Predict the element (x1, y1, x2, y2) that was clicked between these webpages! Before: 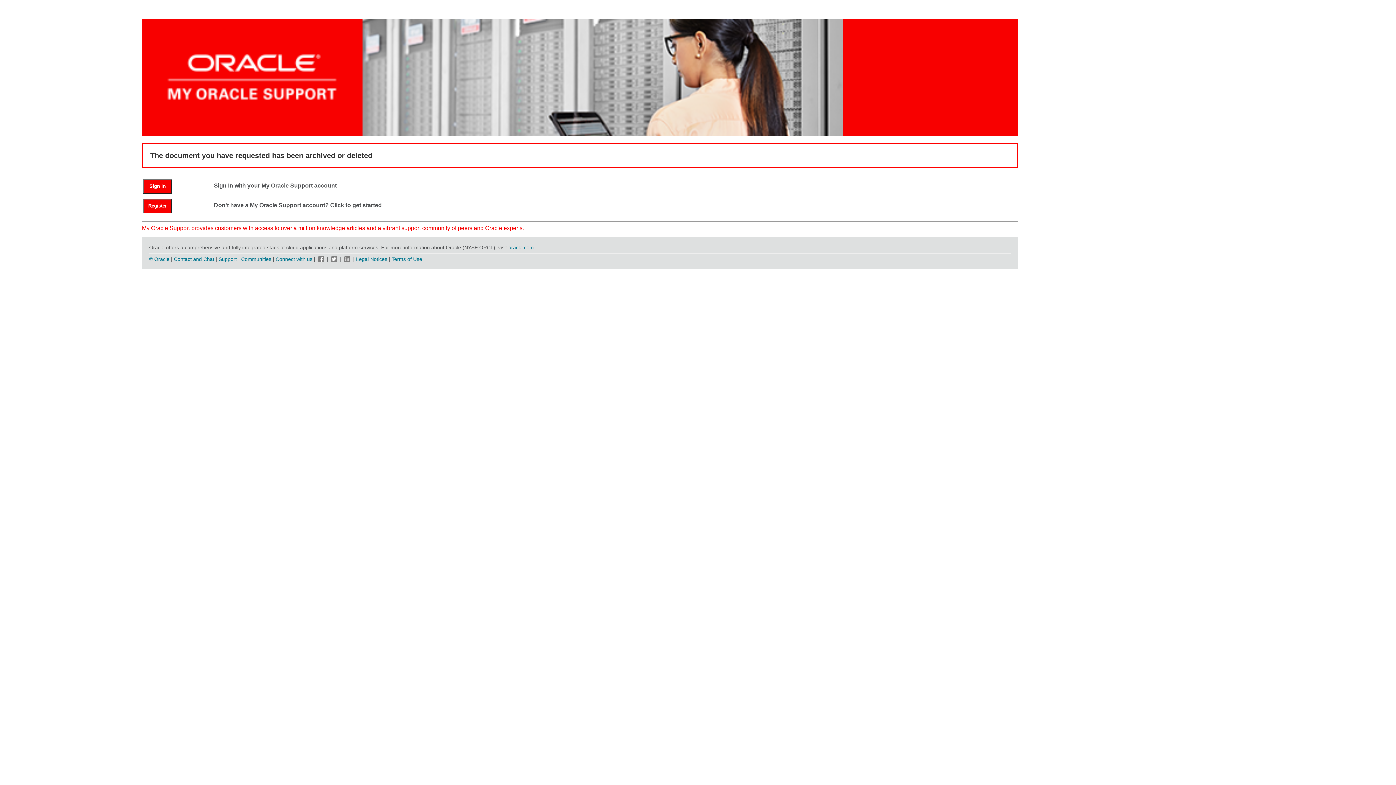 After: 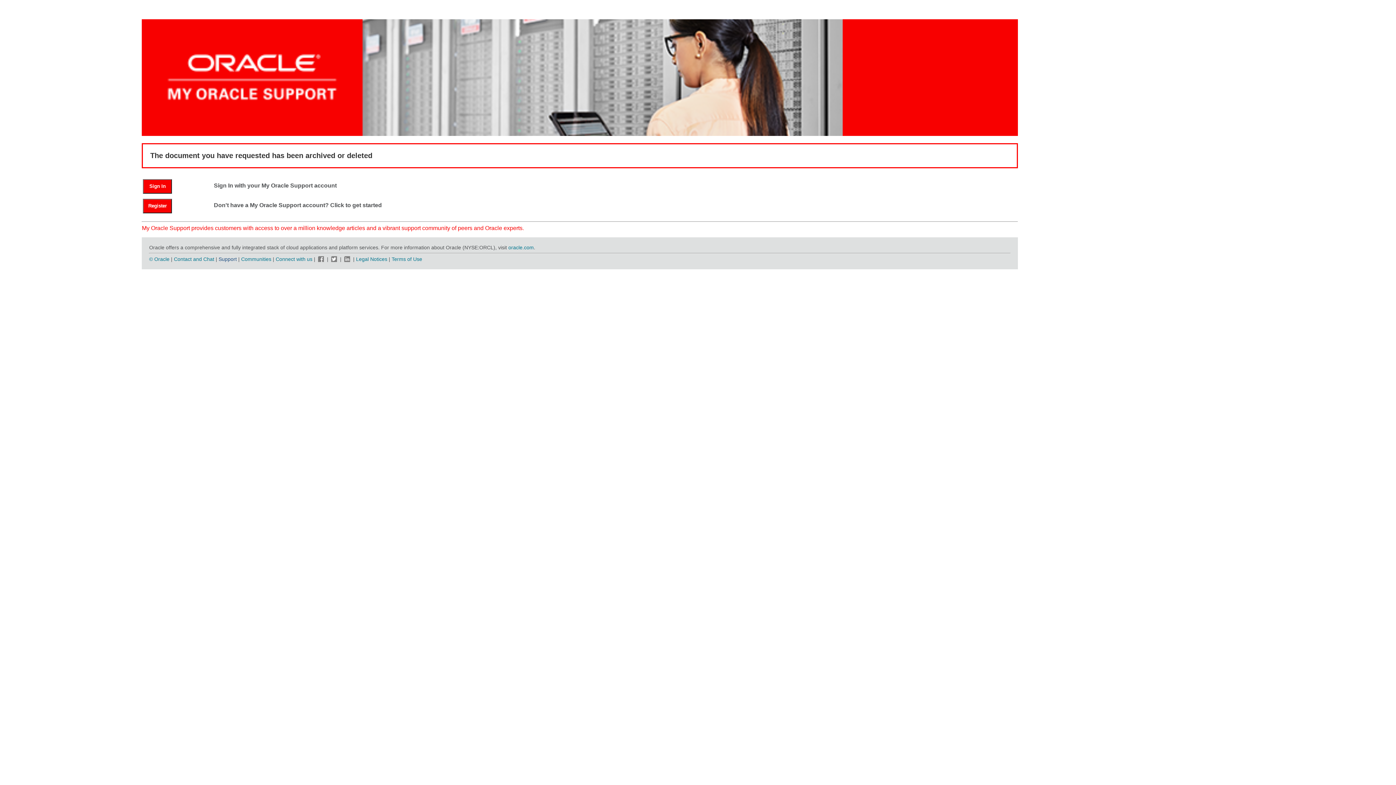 Action: label: Support bbox: (218, 256, 236, 262)